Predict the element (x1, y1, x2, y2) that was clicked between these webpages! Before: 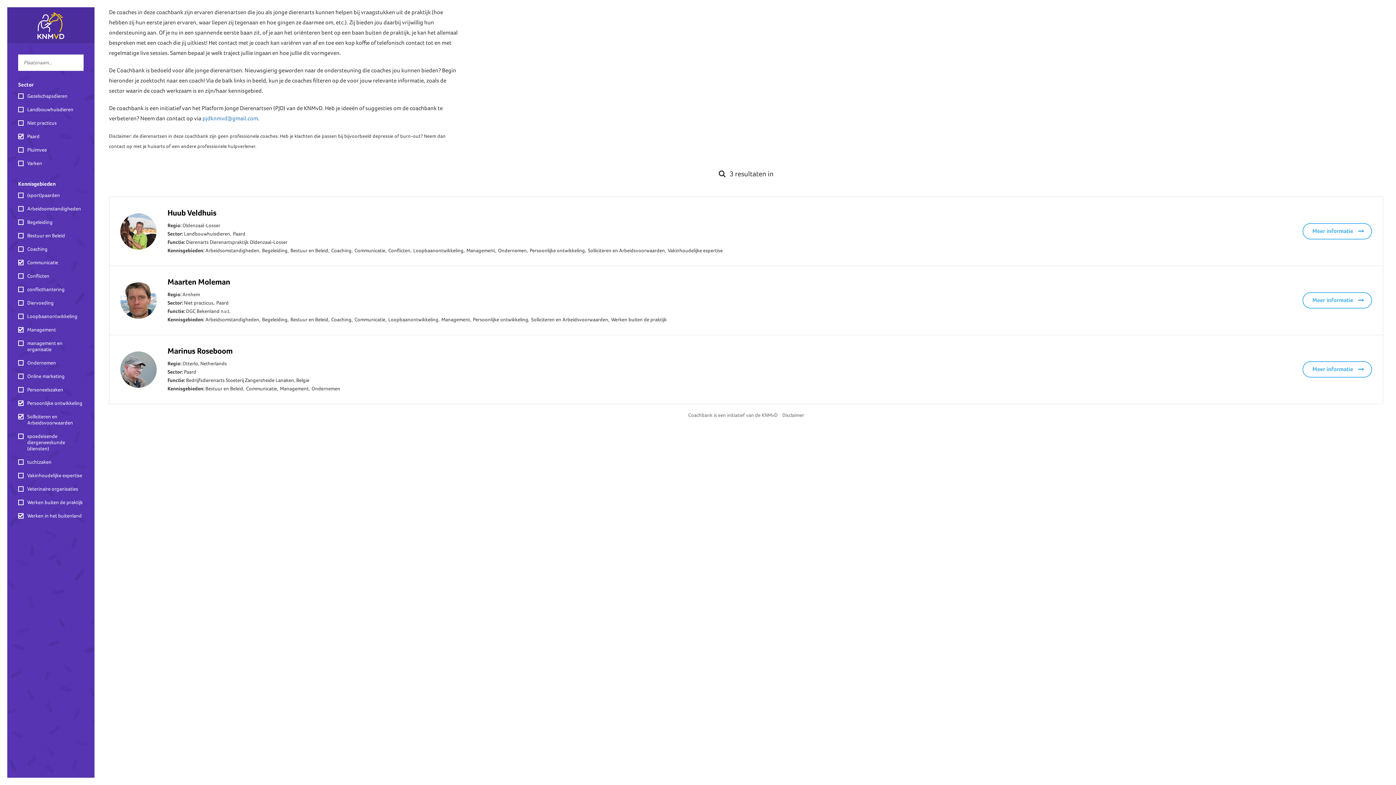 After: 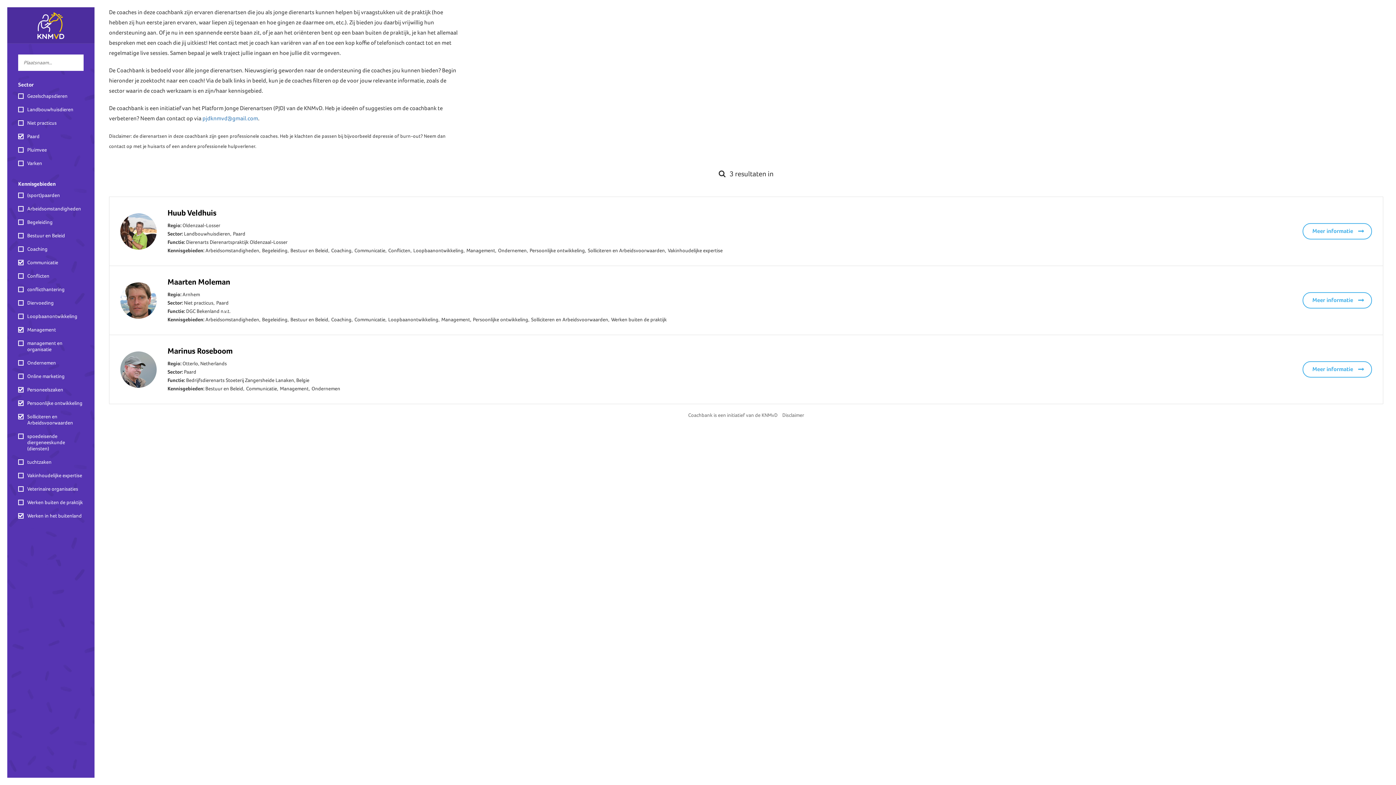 Action: bbox: (18, 383, 83, 396) label: Personeelszaken